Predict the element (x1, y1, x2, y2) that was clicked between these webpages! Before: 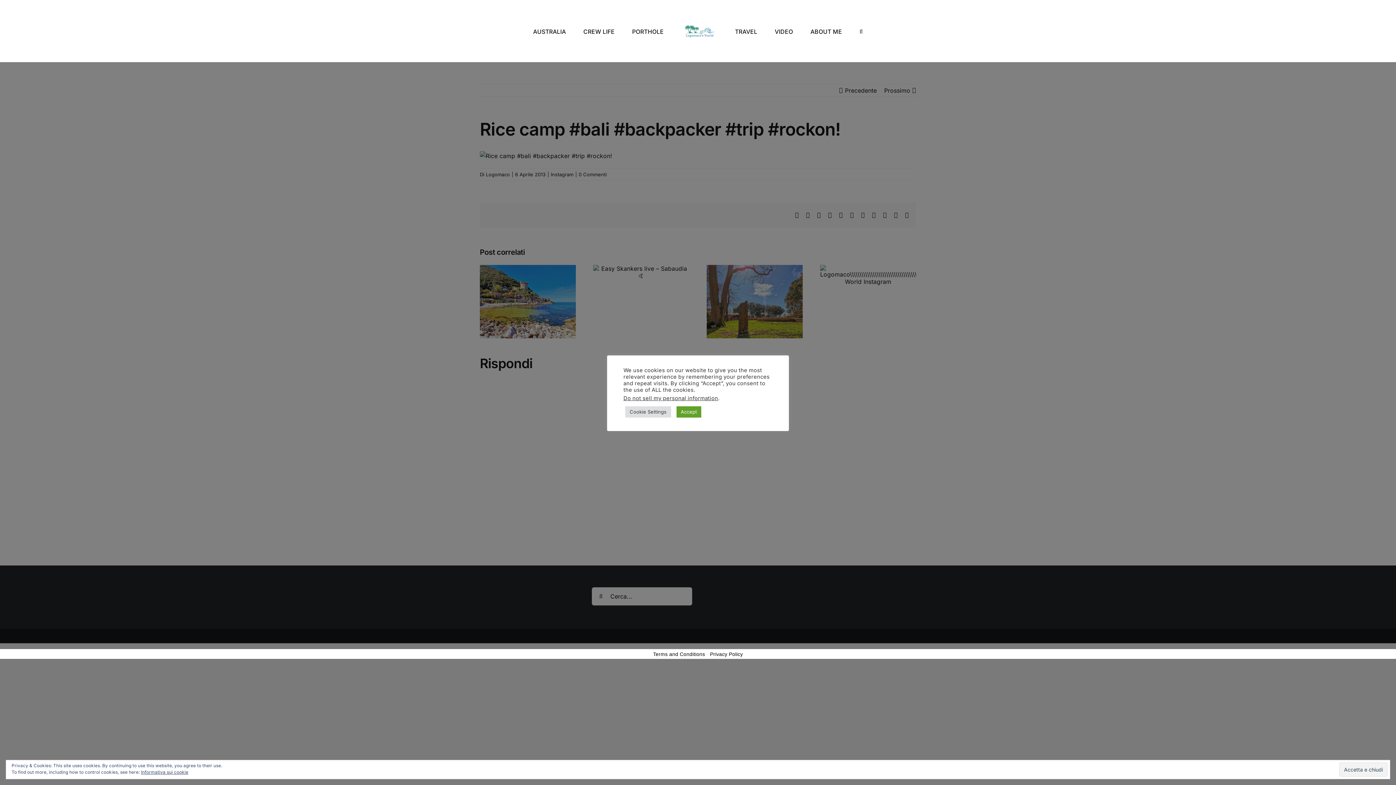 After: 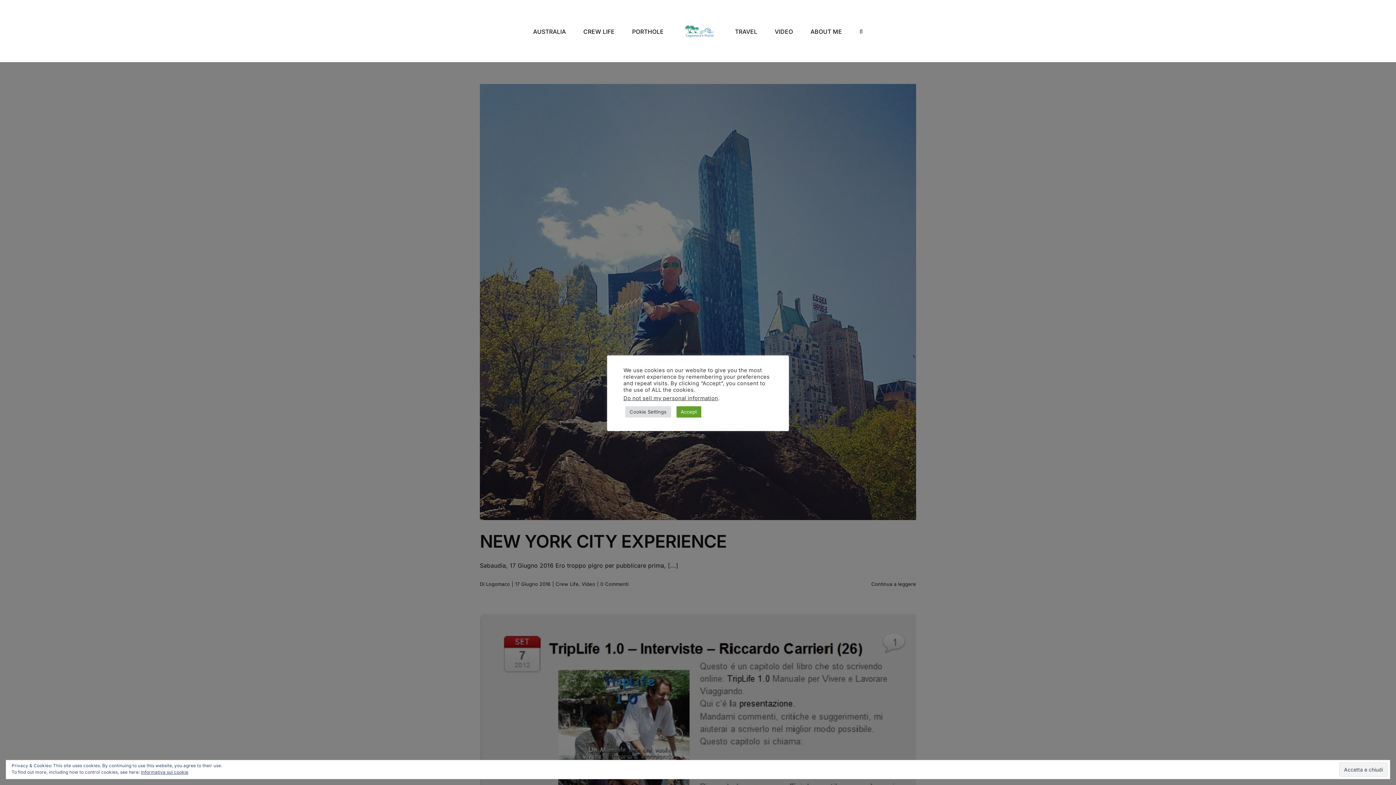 Action: label: CREW LIFE bbox: (583, 14, 614, 48)